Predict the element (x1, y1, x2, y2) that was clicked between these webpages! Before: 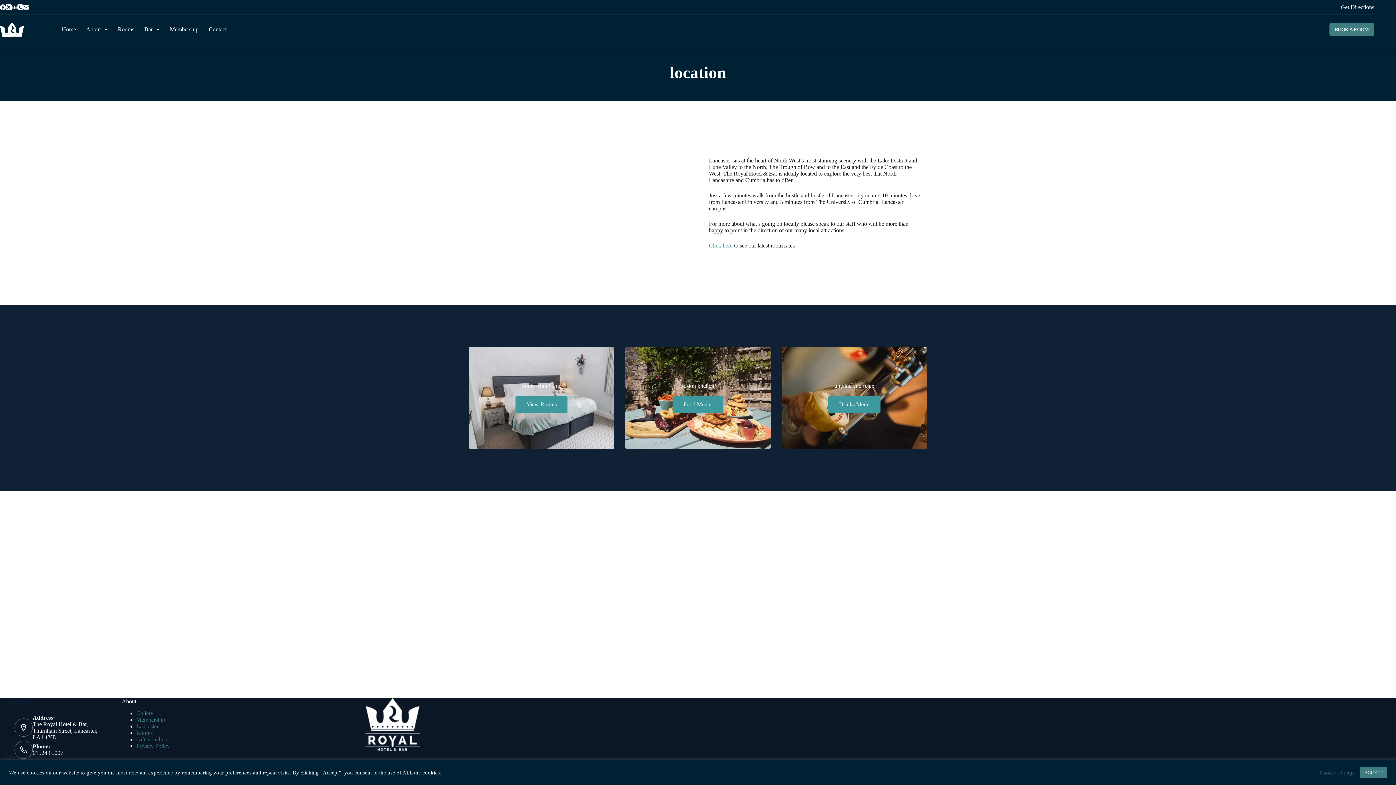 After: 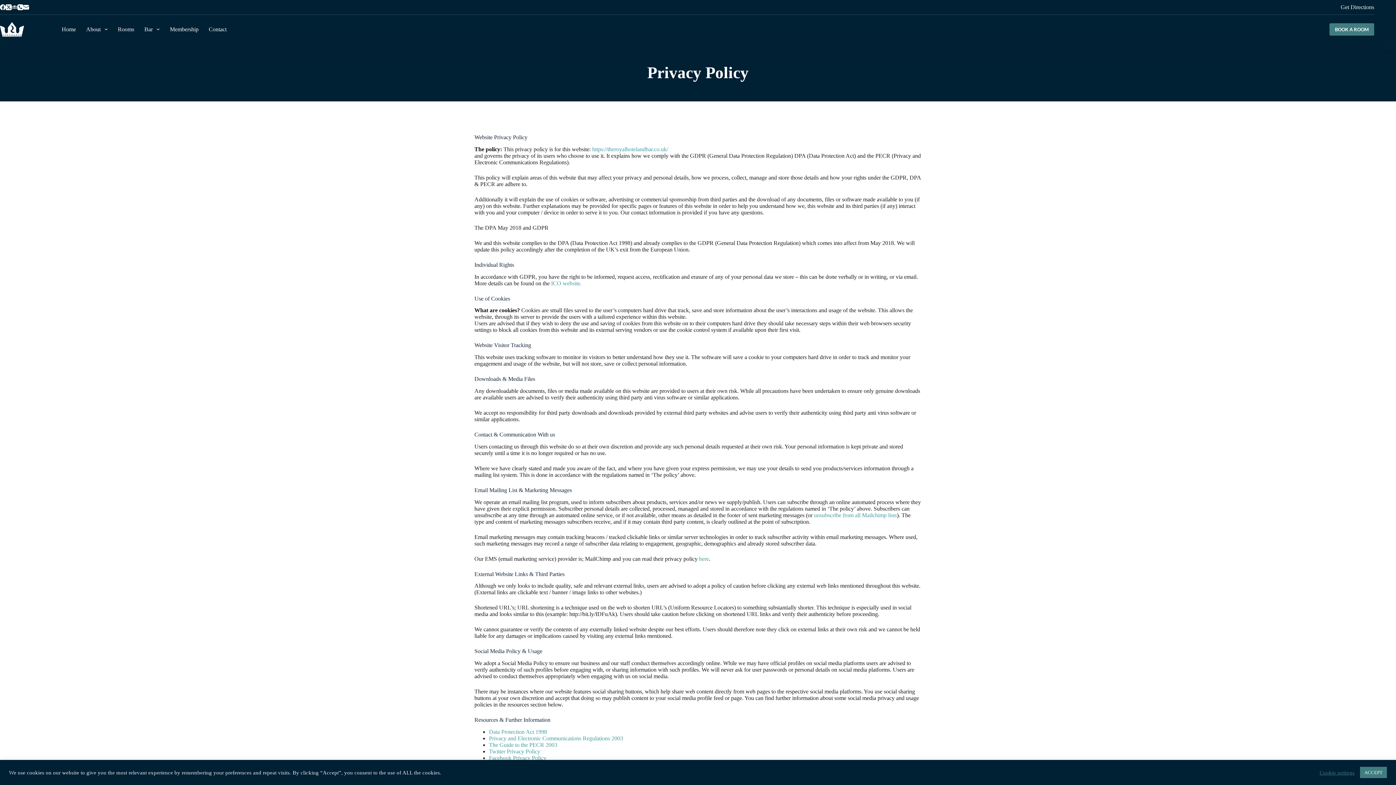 Action: bbox: (136, 743, 169, 749) label: Privacy Policy